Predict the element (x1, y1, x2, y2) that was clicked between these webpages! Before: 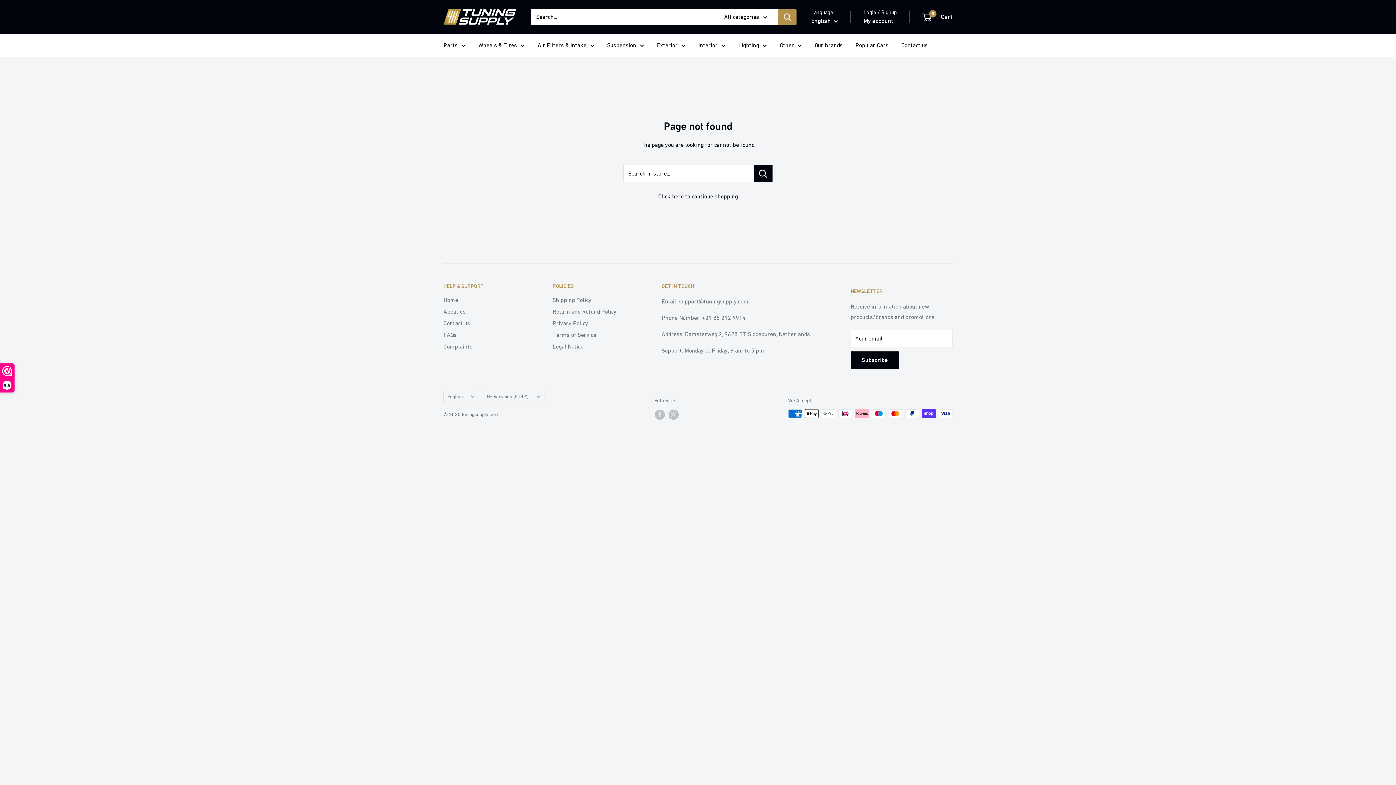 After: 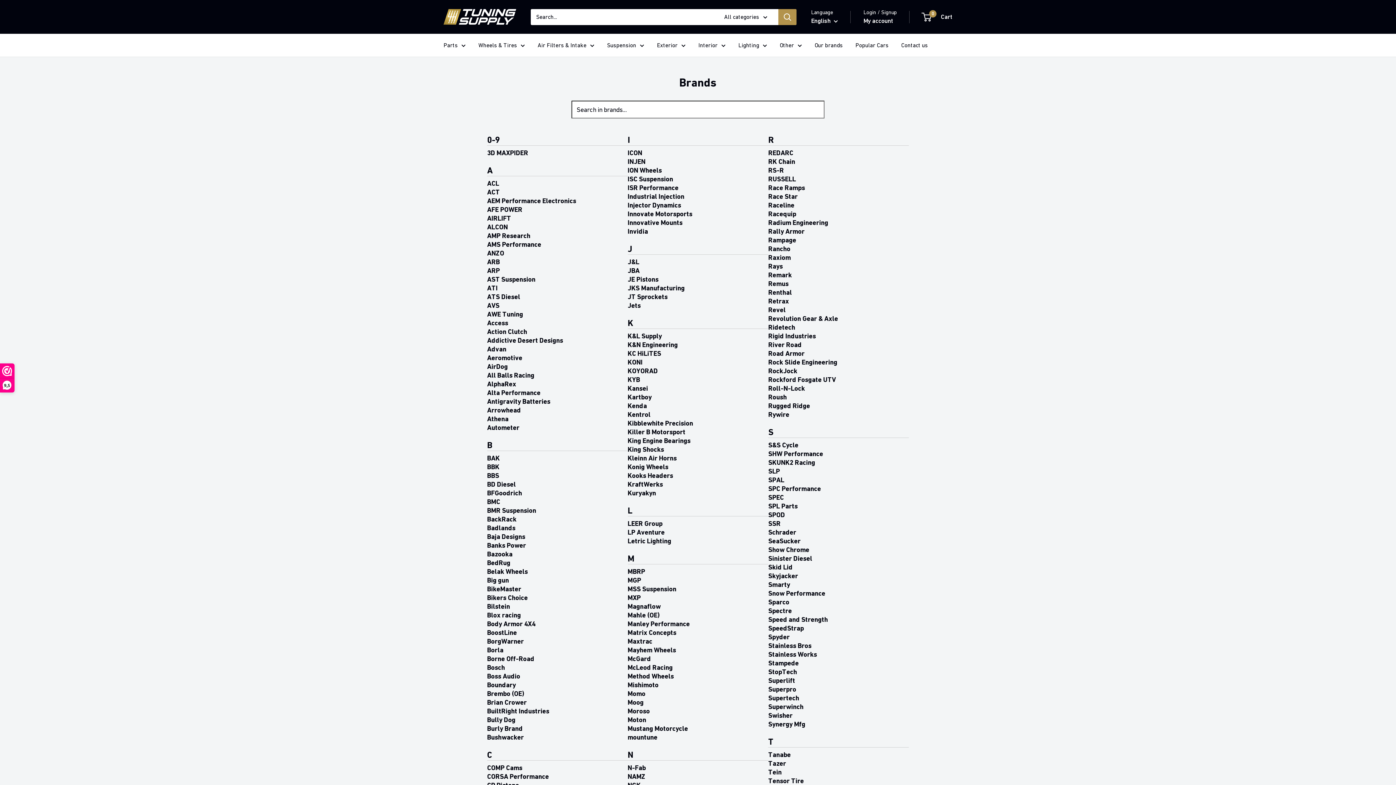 Action: bbox: (814, 40, 842, 50) label: Our brands